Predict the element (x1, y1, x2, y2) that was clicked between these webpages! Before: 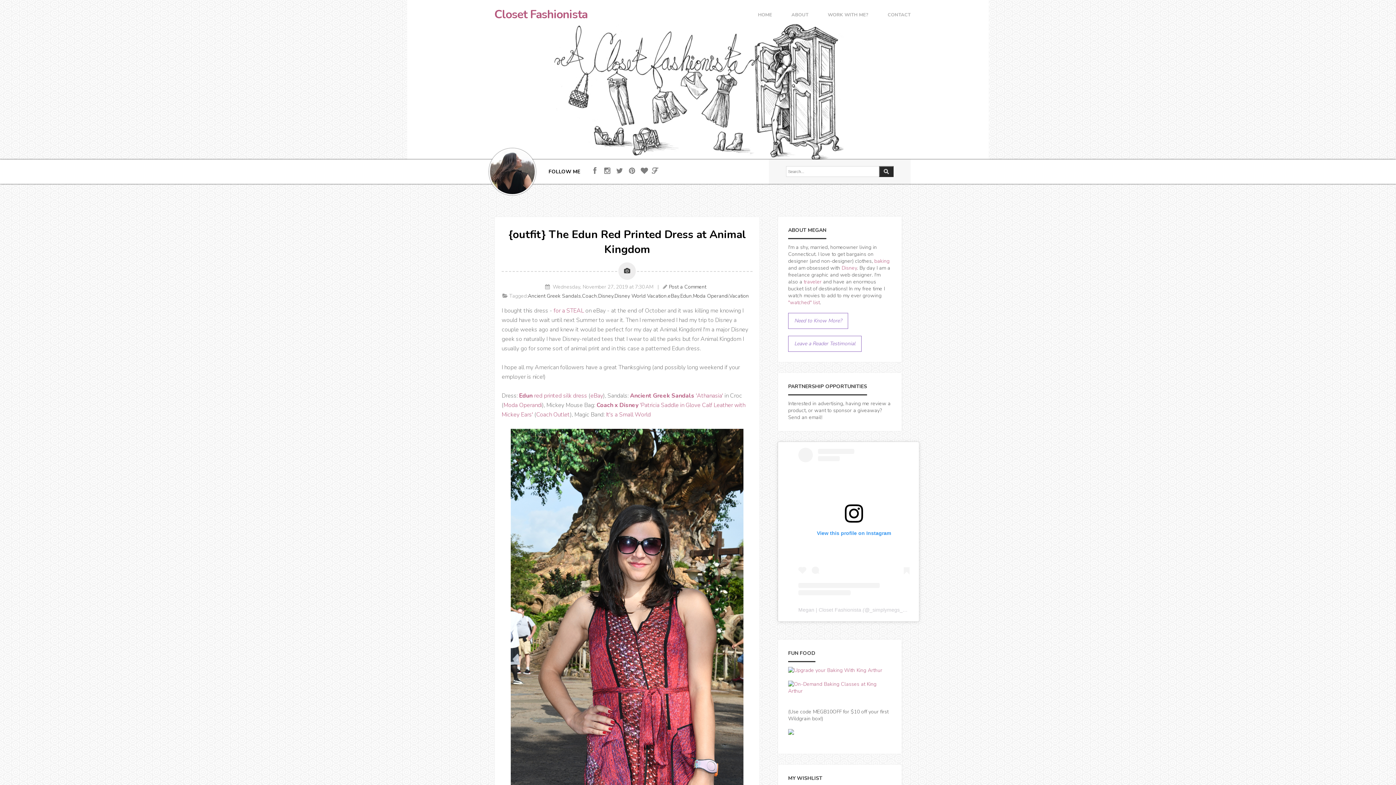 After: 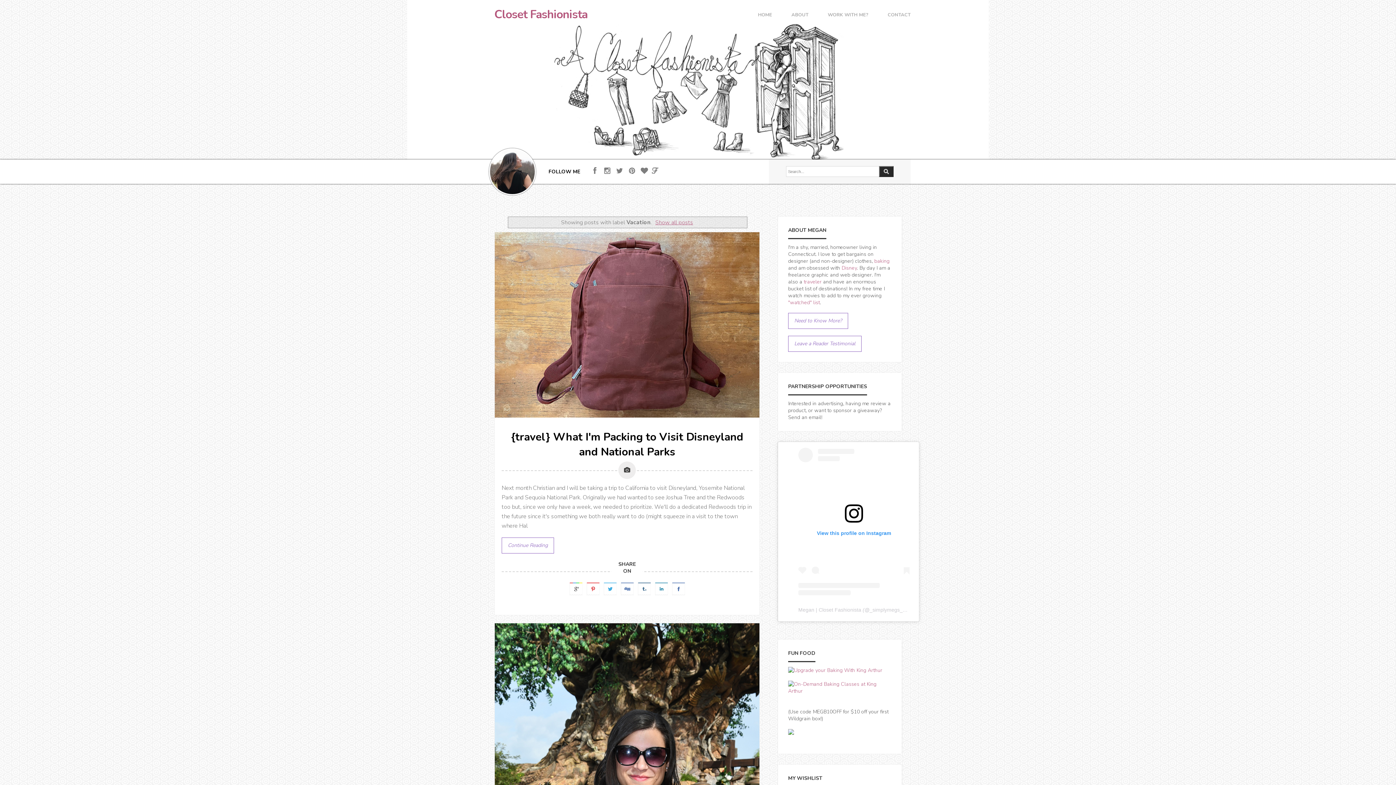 Action: label: Vacation bbox: (729, 292, 749, 299)